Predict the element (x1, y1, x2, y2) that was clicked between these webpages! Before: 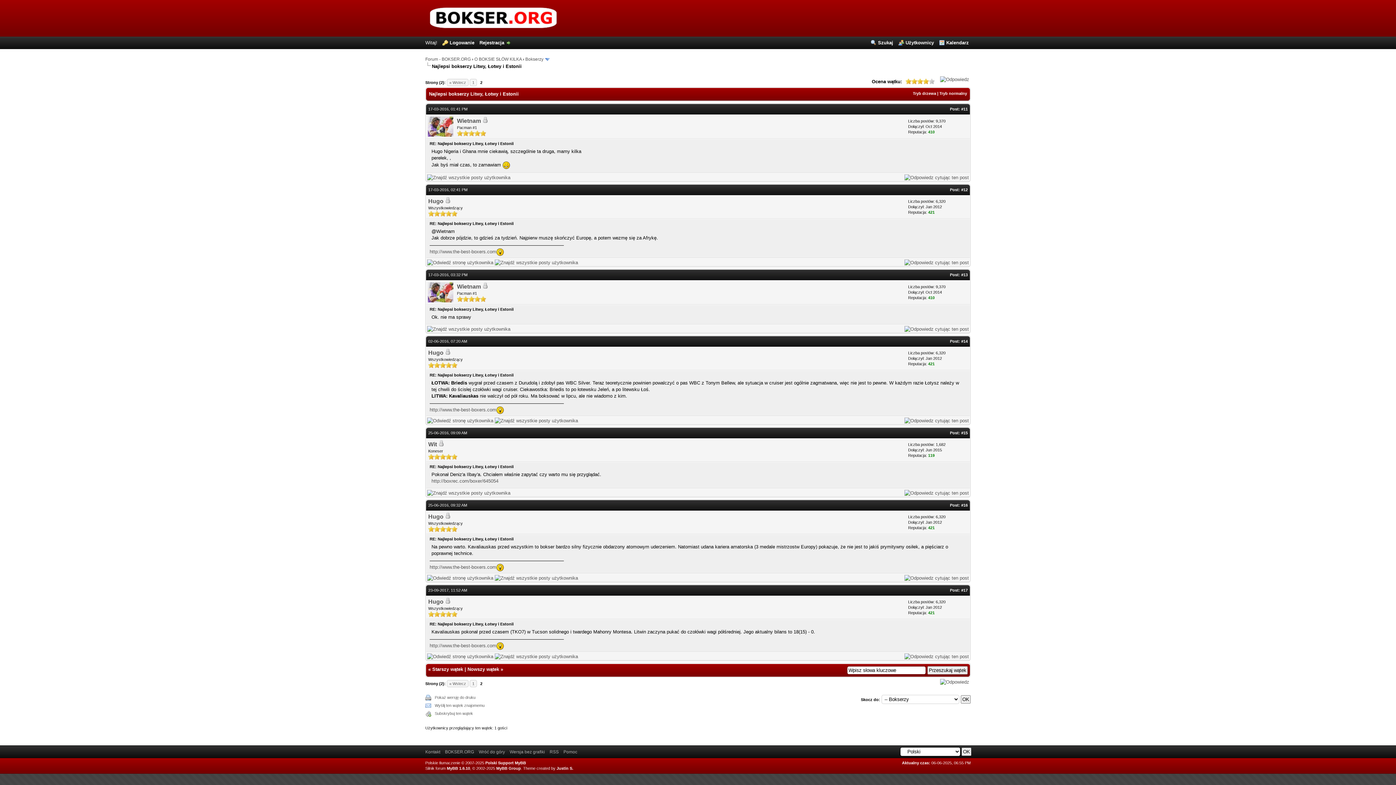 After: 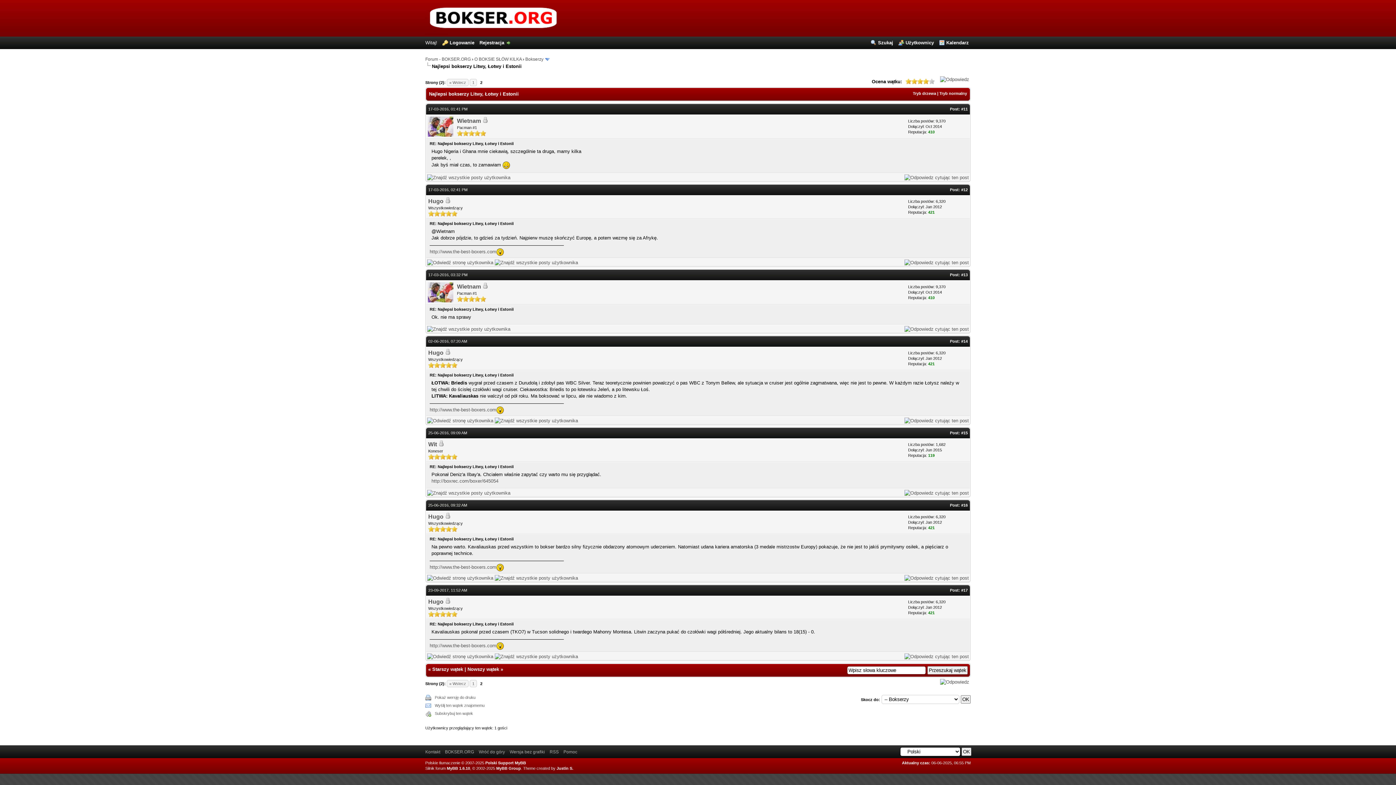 Action: label: #13 bbox: (961, 272, 968, 277)